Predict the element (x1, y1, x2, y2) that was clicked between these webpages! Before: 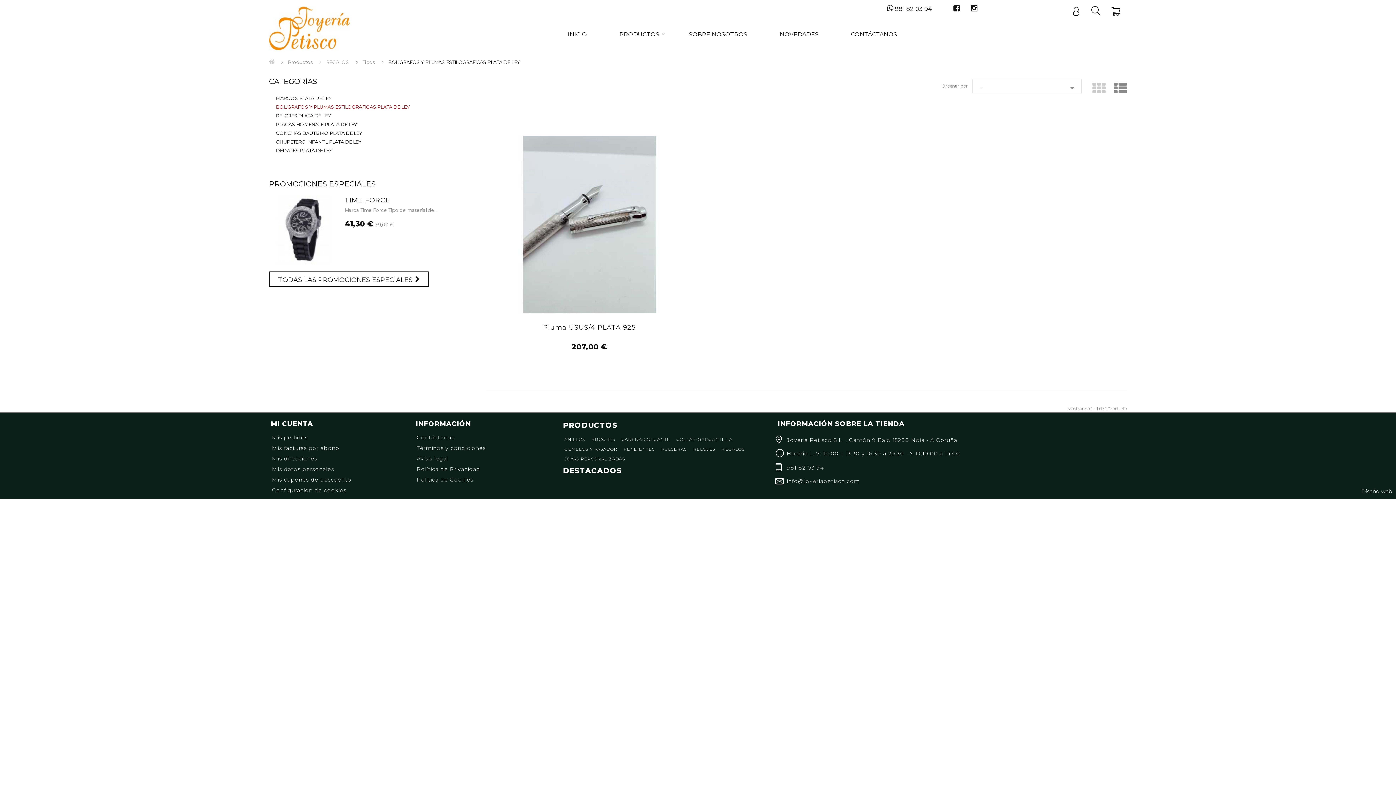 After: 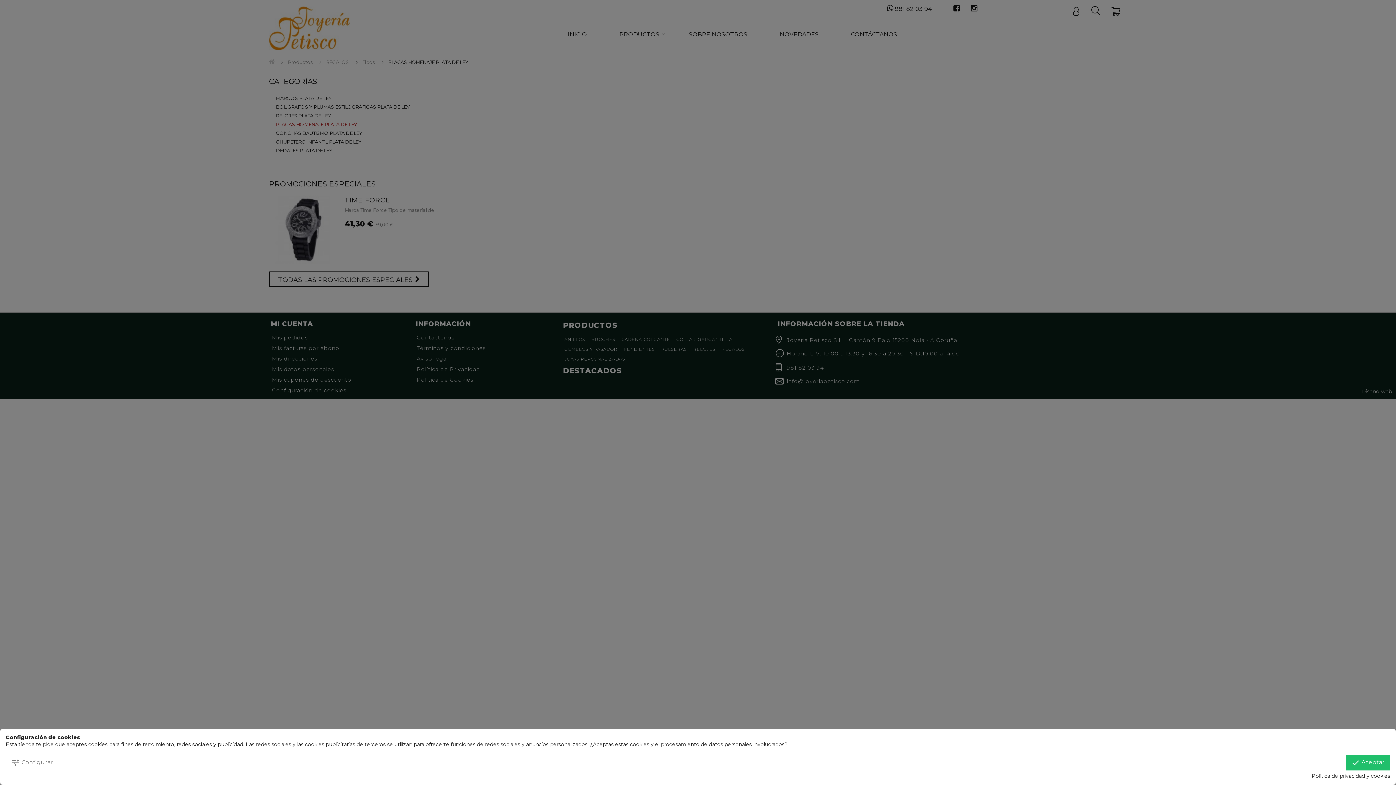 Action: label: PLACAS HOMENAJE PLATA DE LEY bbox: (269, 119, 427, 128)